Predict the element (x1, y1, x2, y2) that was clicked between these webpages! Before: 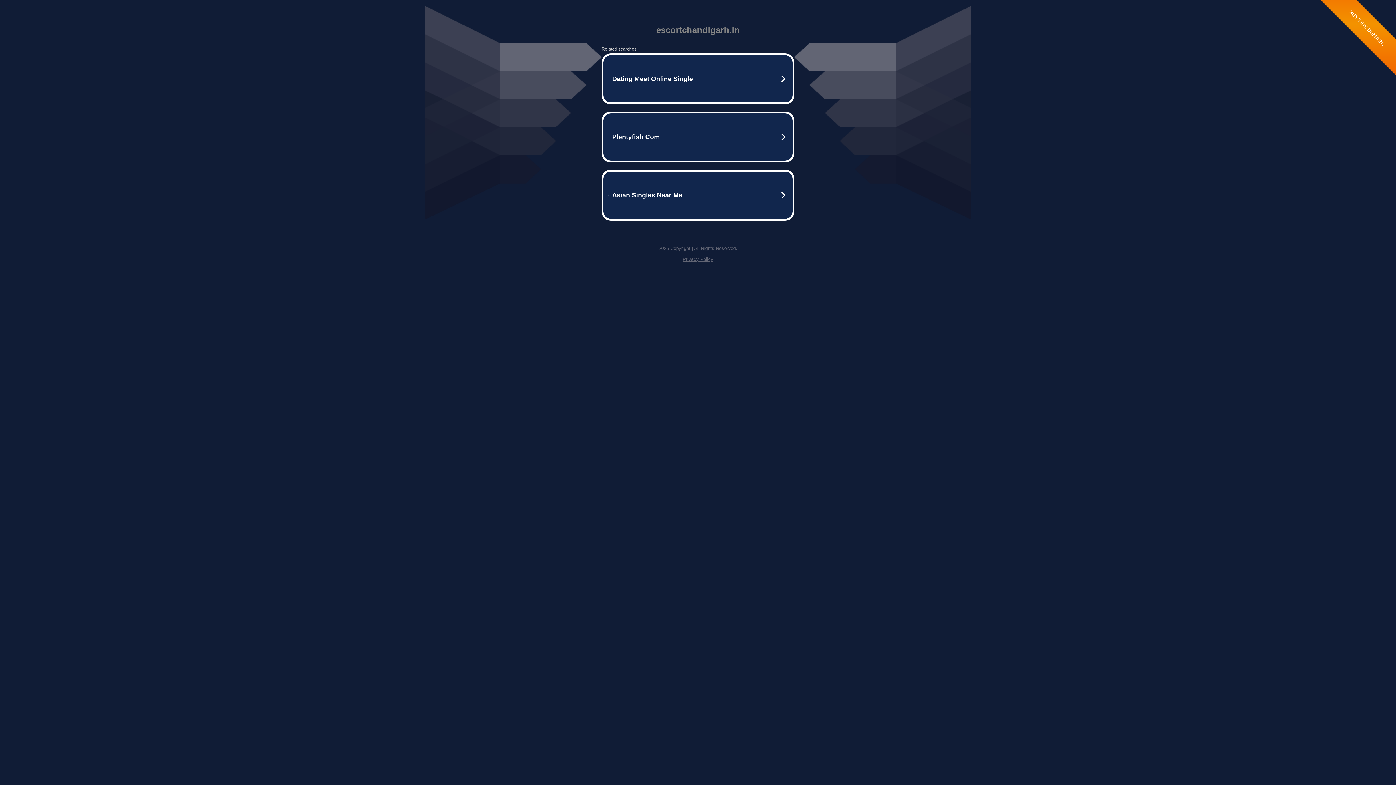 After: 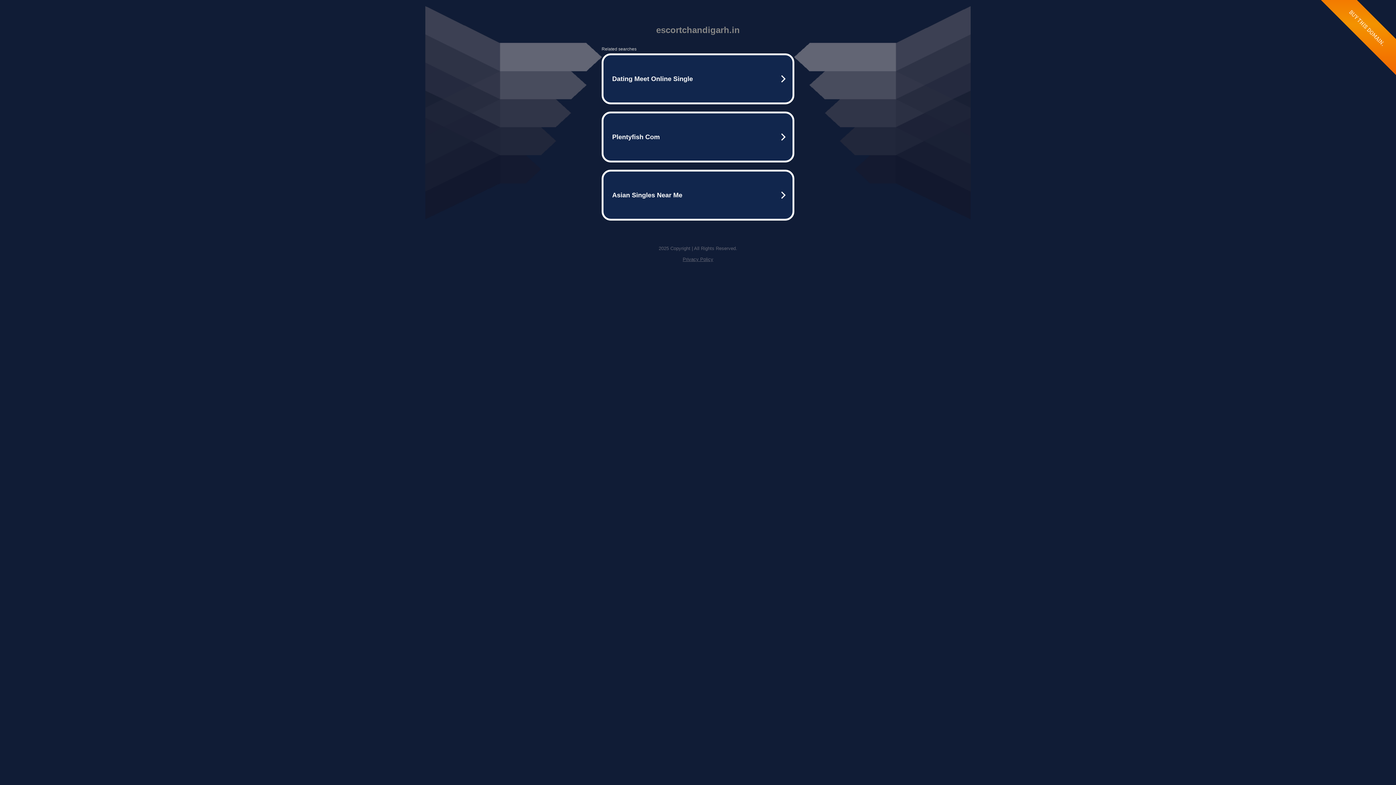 Action: bbox: (682, 256, 713, 262) label: Privacy Policy